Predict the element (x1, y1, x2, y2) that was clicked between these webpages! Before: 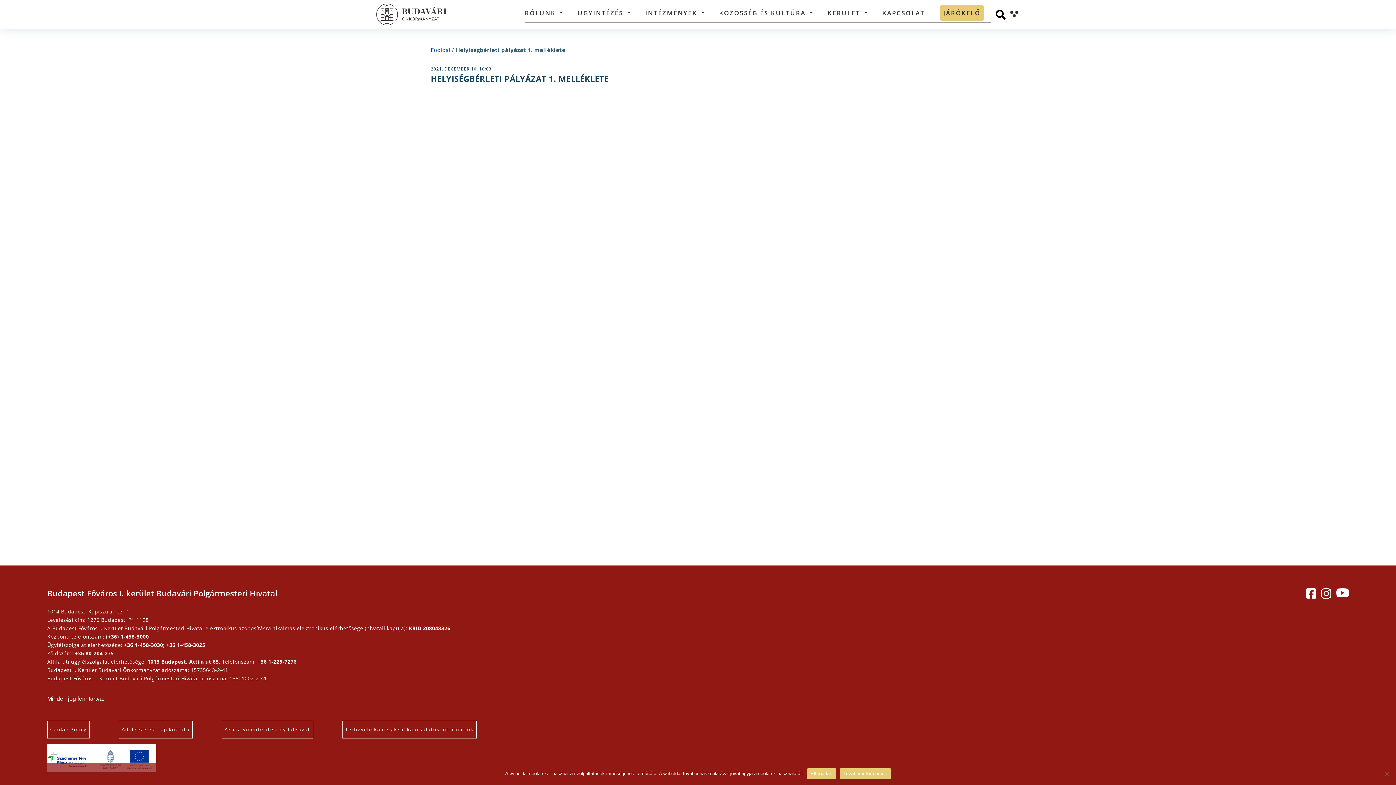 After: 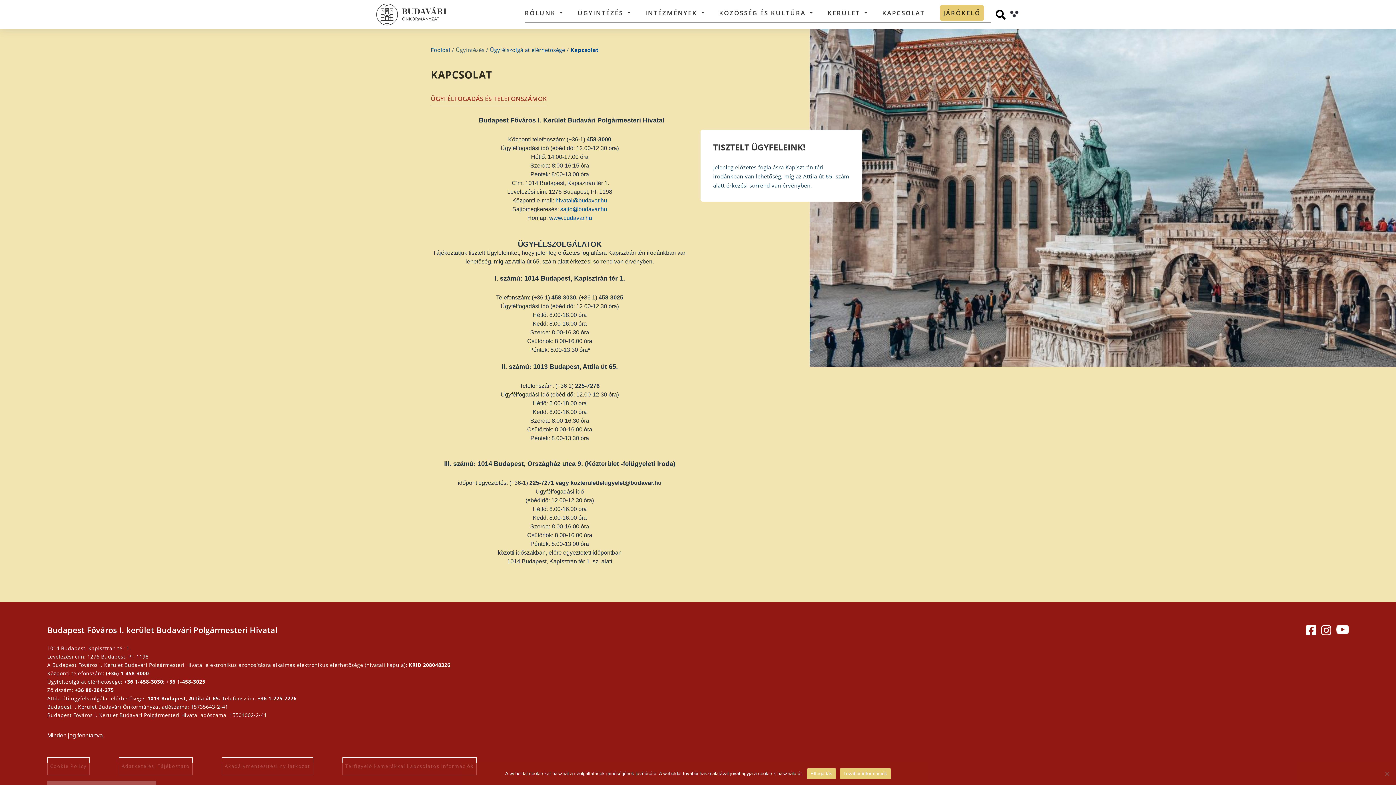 Action: label: KAPCSOLAT bbox: (875, 6, 932, 22)